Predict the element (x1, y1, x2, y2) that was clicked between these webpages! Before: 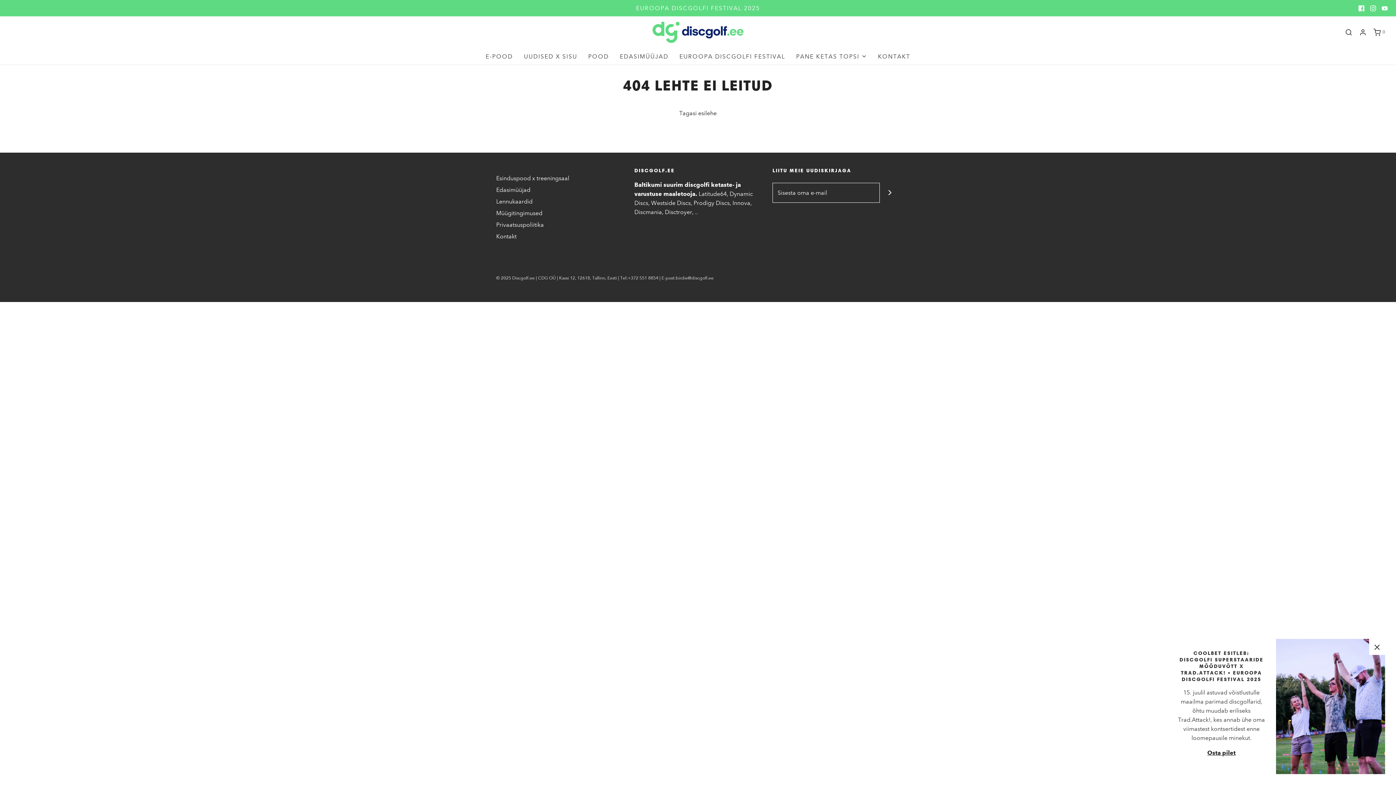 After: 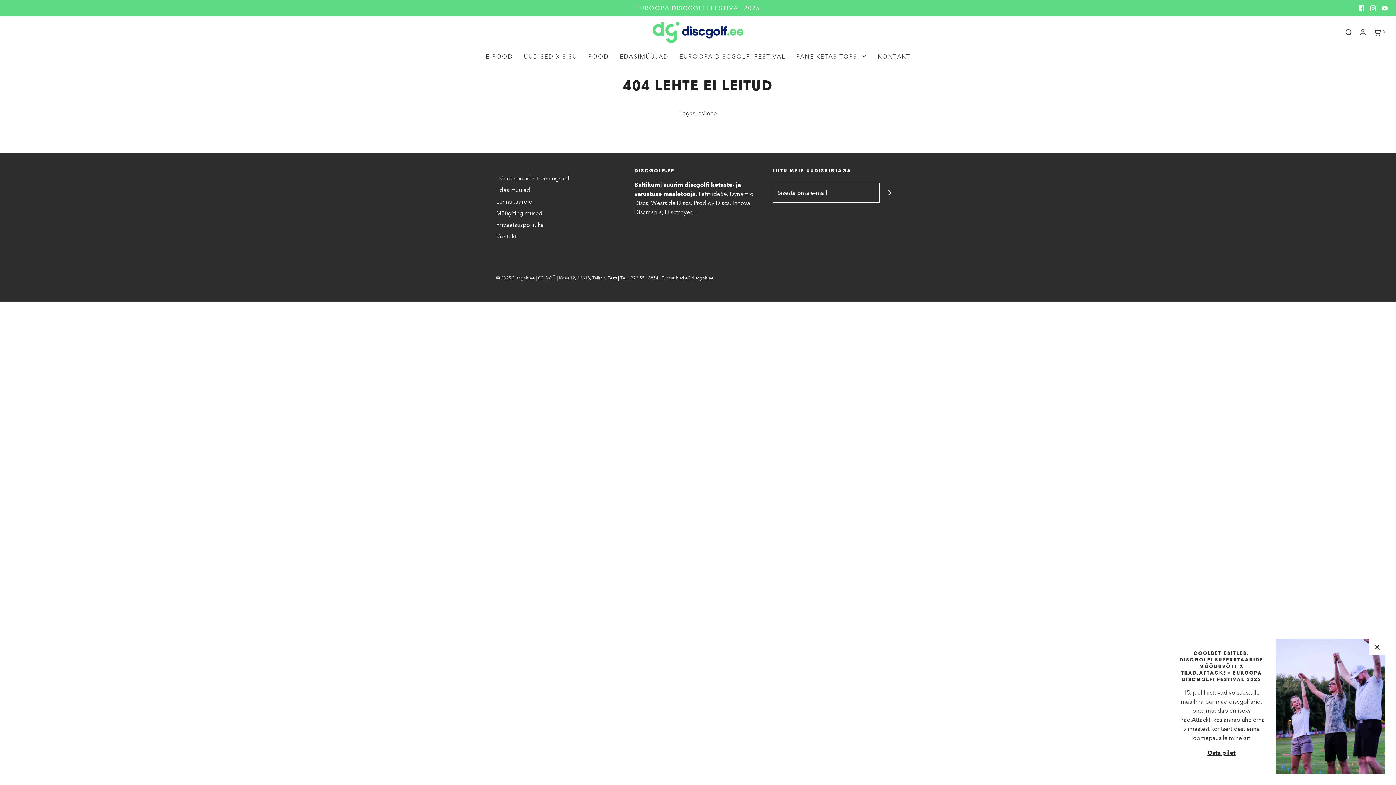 Action: bbox: (1370, 5, 1376, 11)